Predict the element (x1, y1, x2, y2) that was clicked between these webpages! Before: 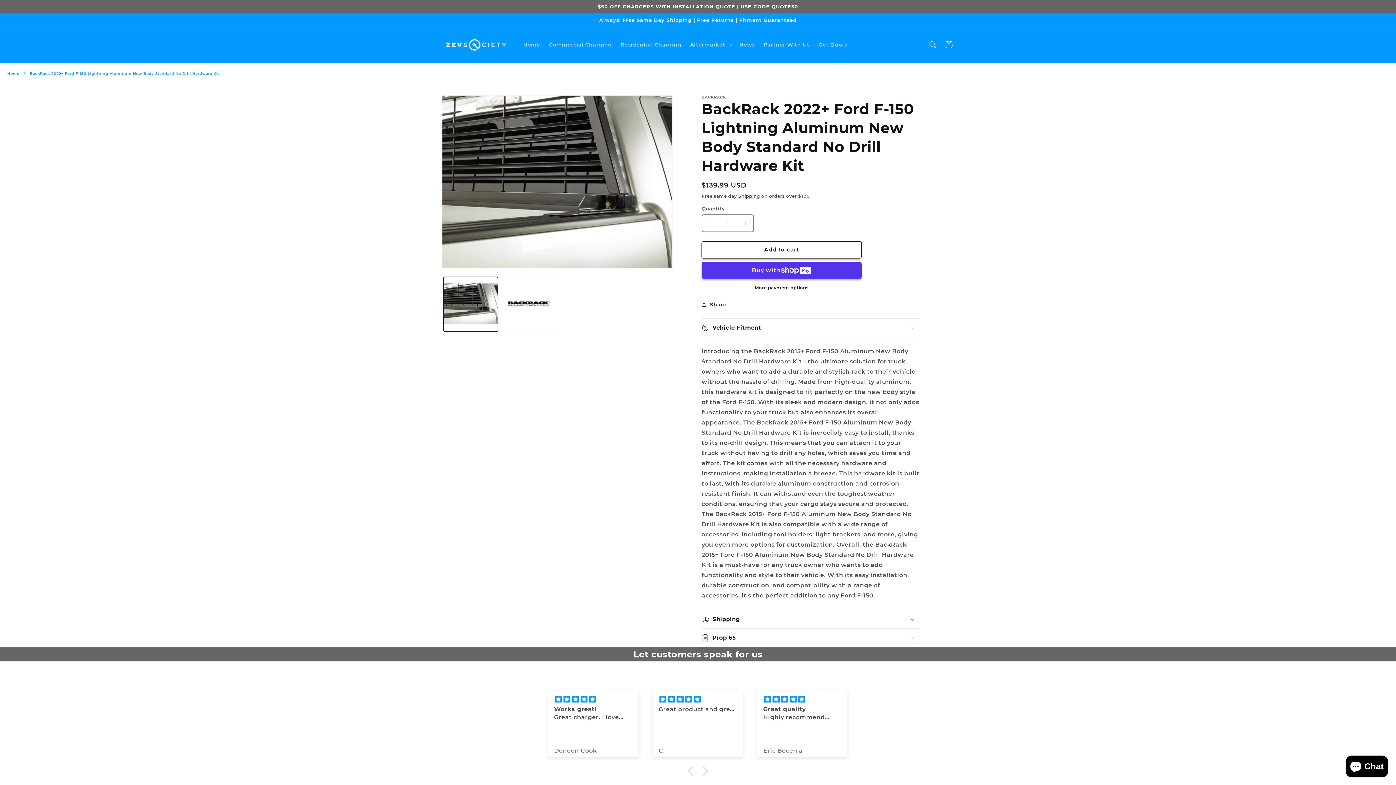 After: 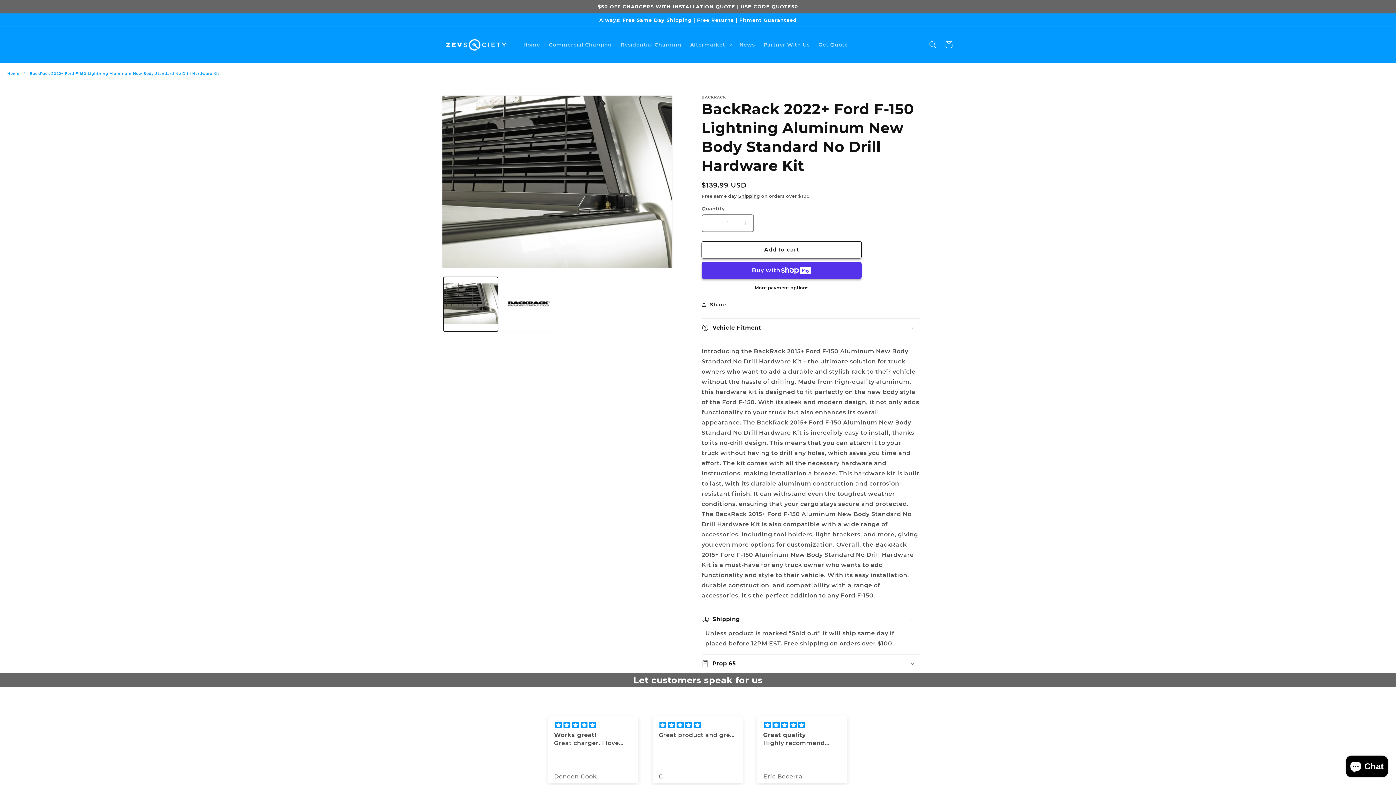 Action: bbox: (701, 610, 920, 628) label: Shipping